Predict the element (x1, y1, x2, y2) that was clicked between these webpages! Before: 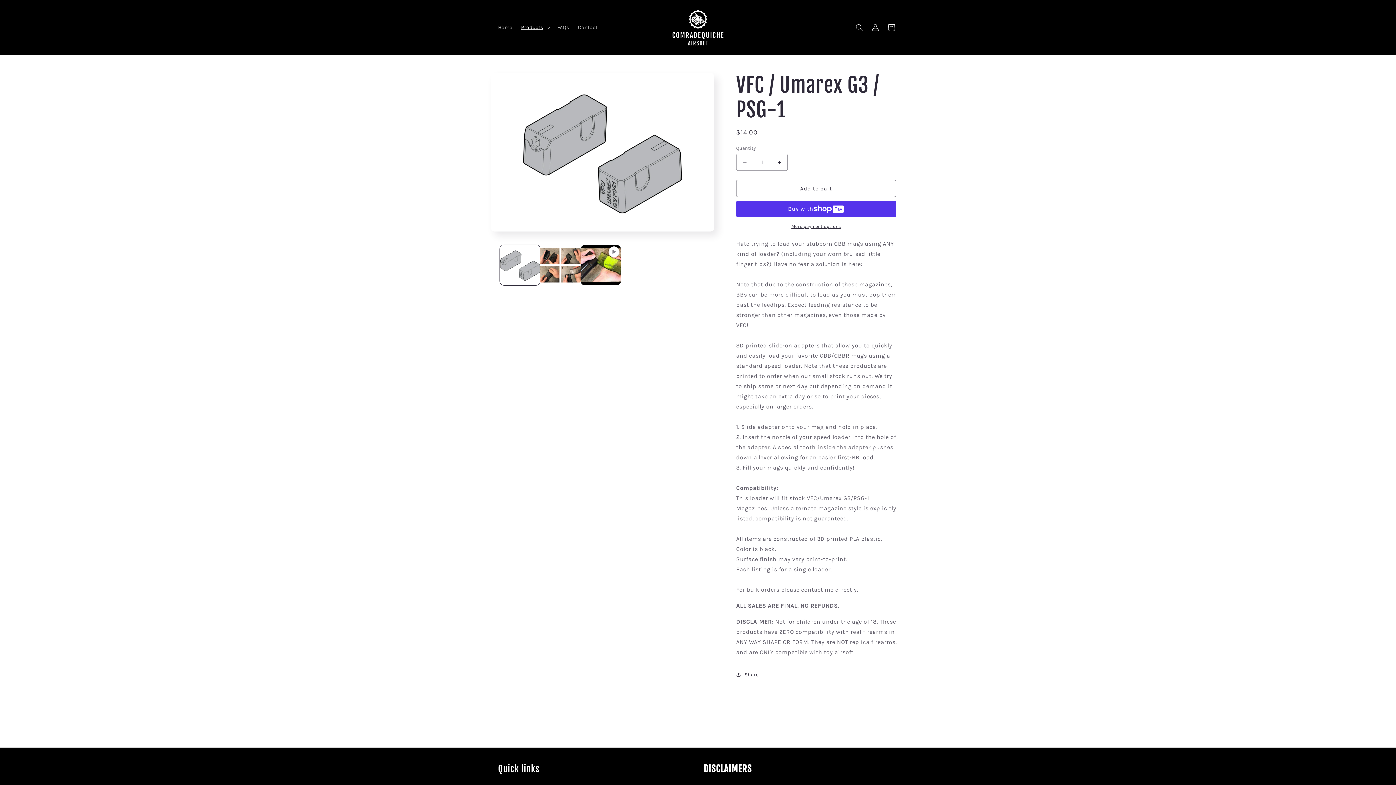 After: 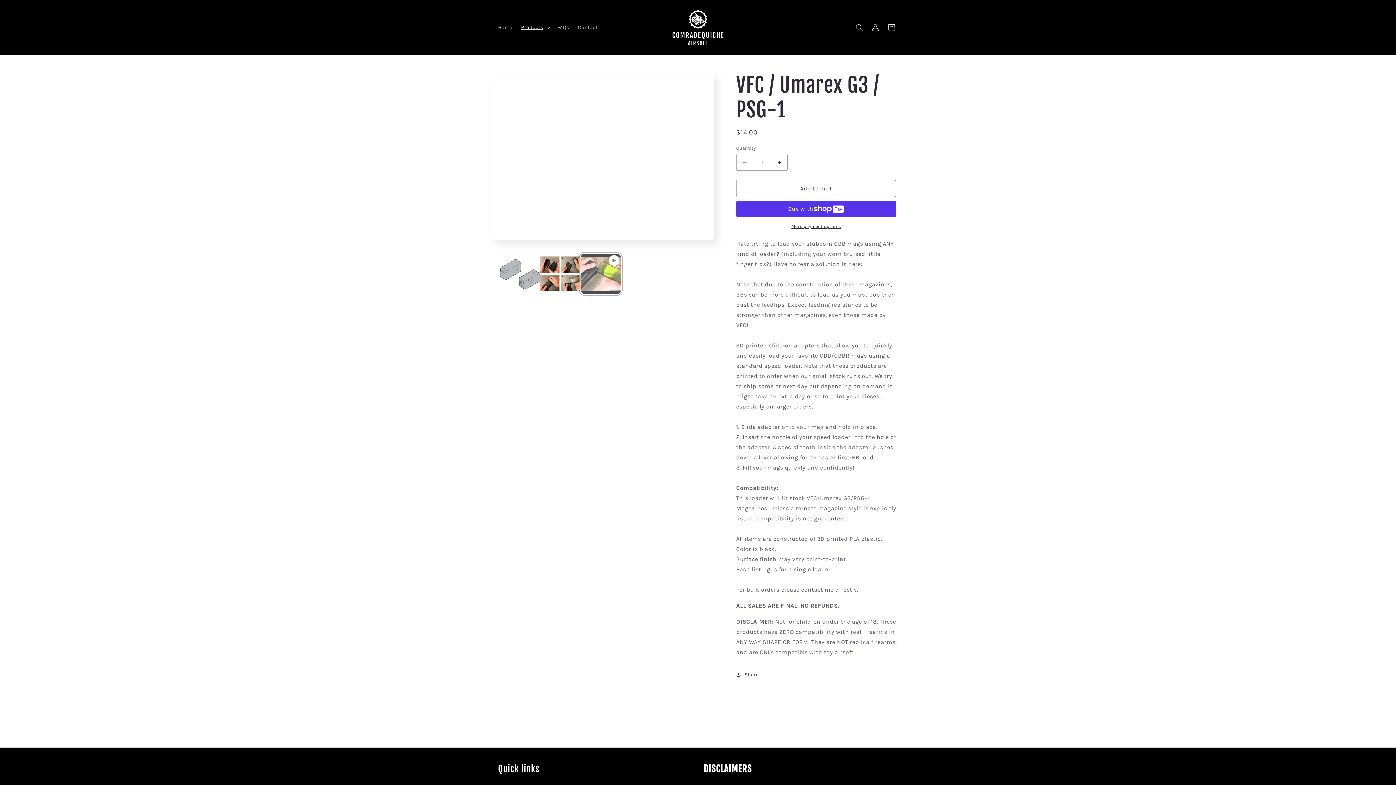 Action: label: Play video 1 in gallery view bbox: (580, 245, 621, 285)